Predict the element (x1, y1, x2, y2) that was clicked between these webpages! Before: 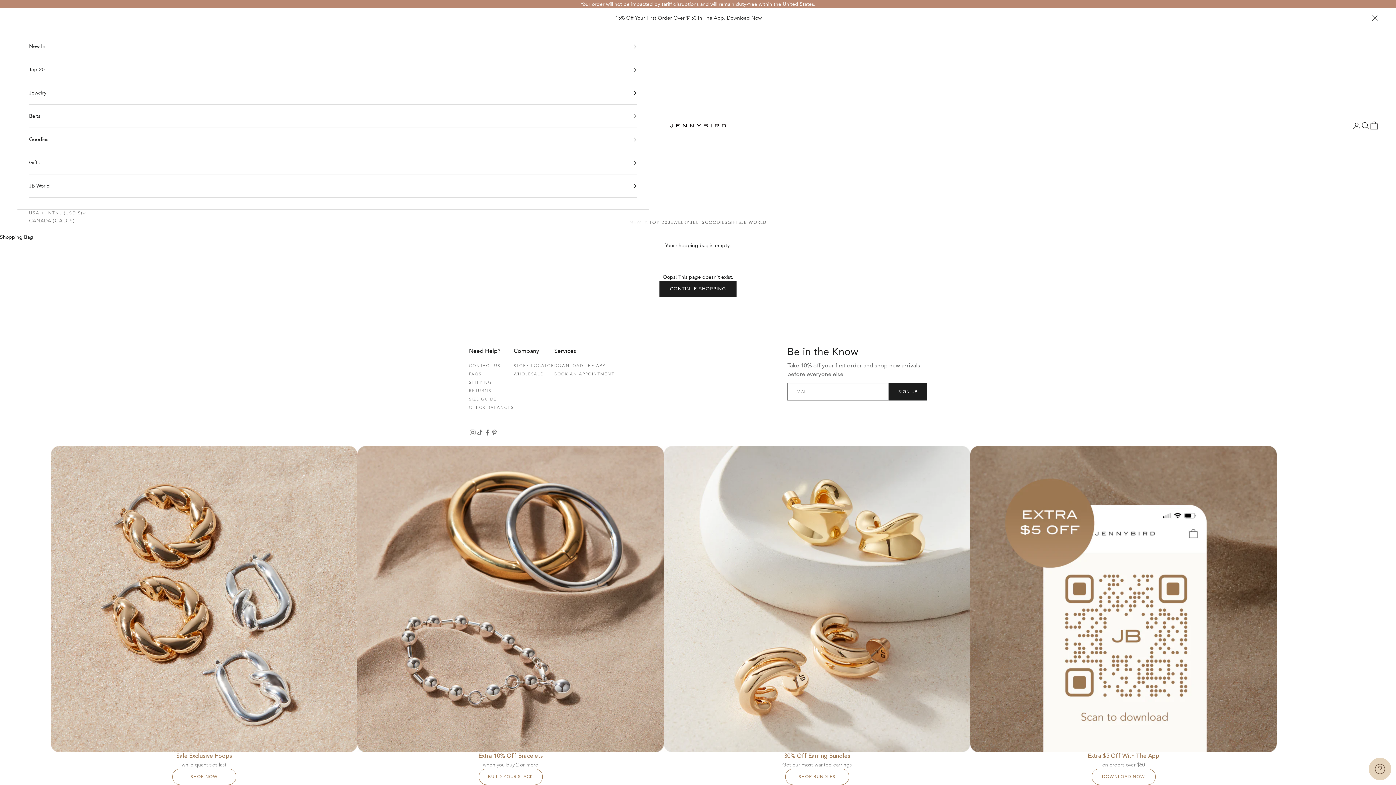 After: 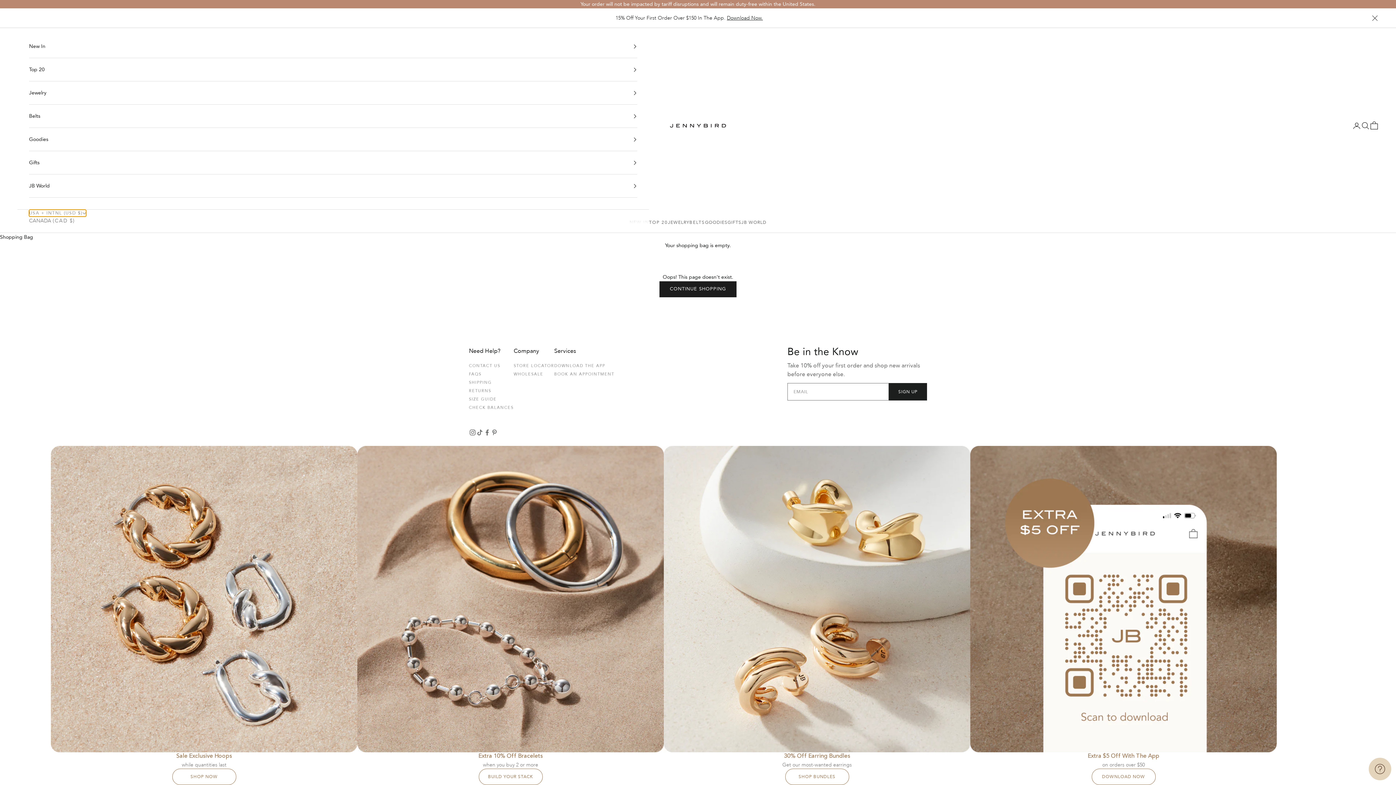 Action: label: USA + INTNL (USD $) bbox: (29, 209, 86, 216)